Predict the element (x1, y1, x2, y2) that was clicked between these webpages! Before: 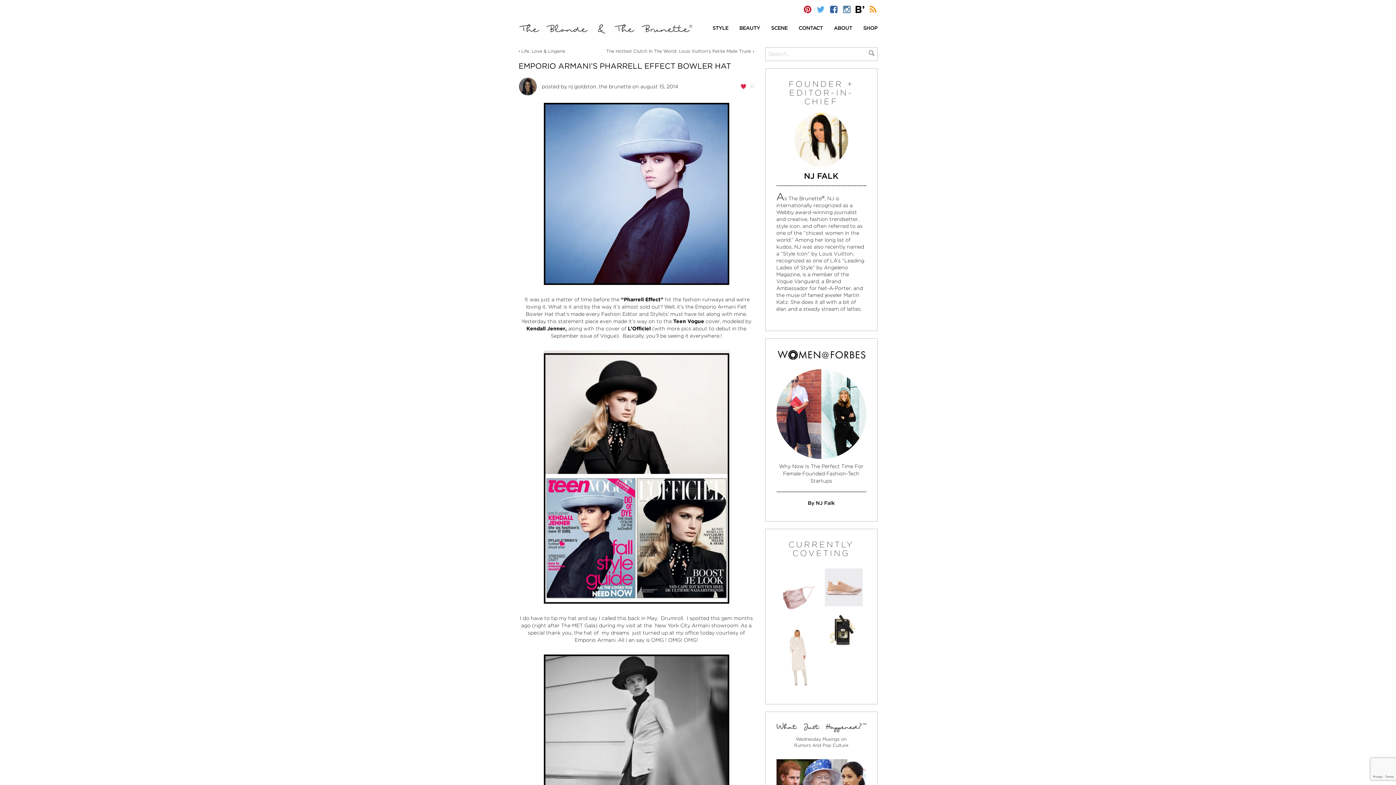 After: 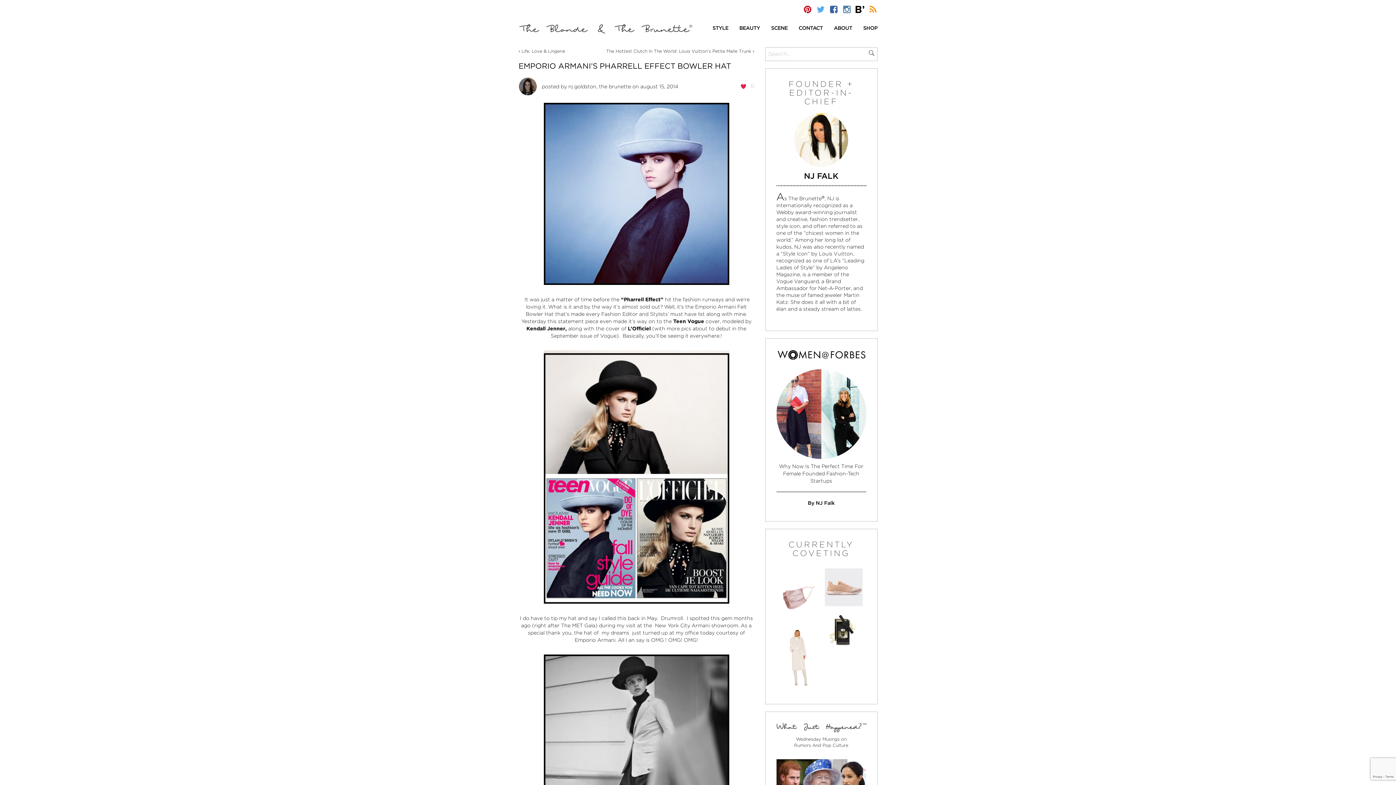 Action: bbox: (518, 61, 731, 70) label: EMPORIO ARMANI’S PHARRELL EFFECT BOWLER HAT